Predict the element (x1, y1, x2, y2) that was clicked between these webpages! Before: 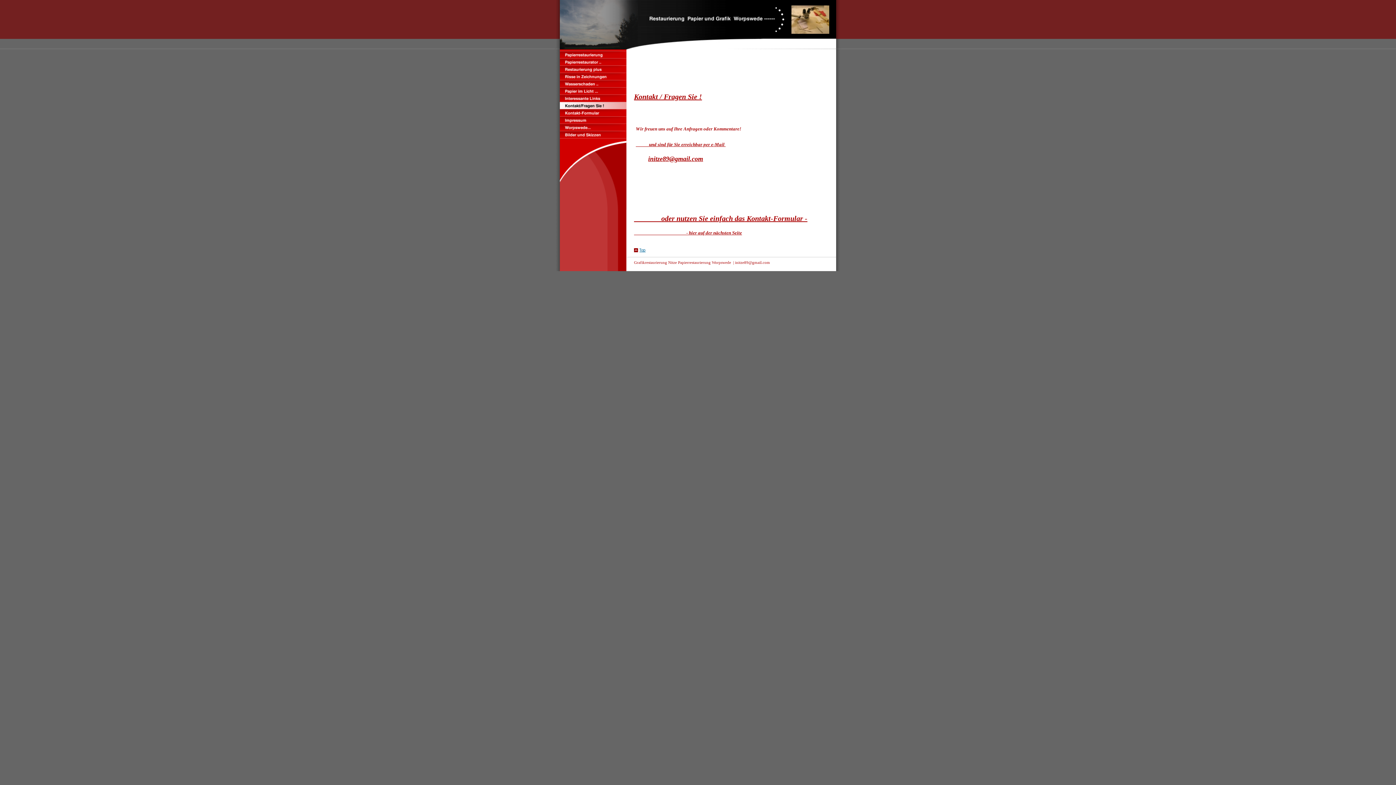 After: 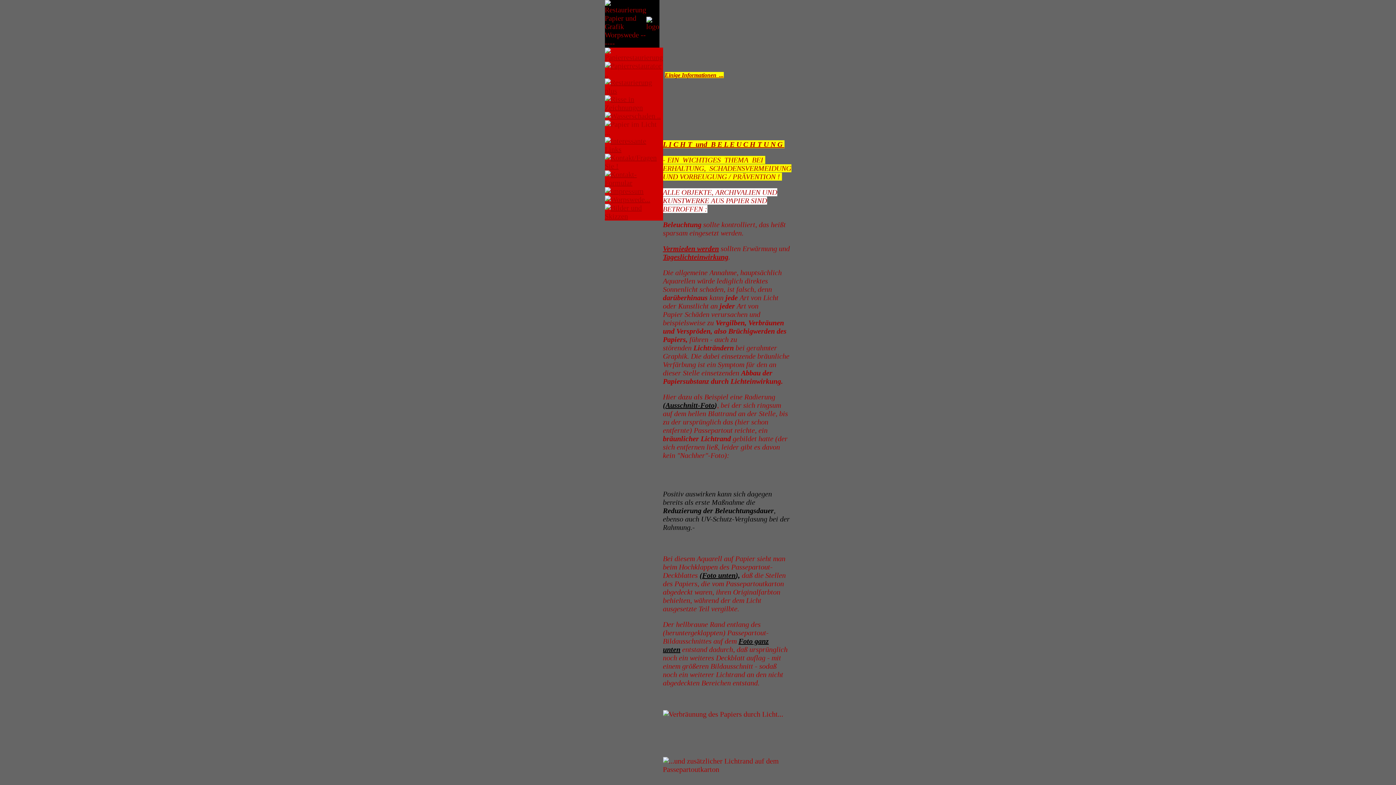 Action: bbox: (560, 88, 626, 96)